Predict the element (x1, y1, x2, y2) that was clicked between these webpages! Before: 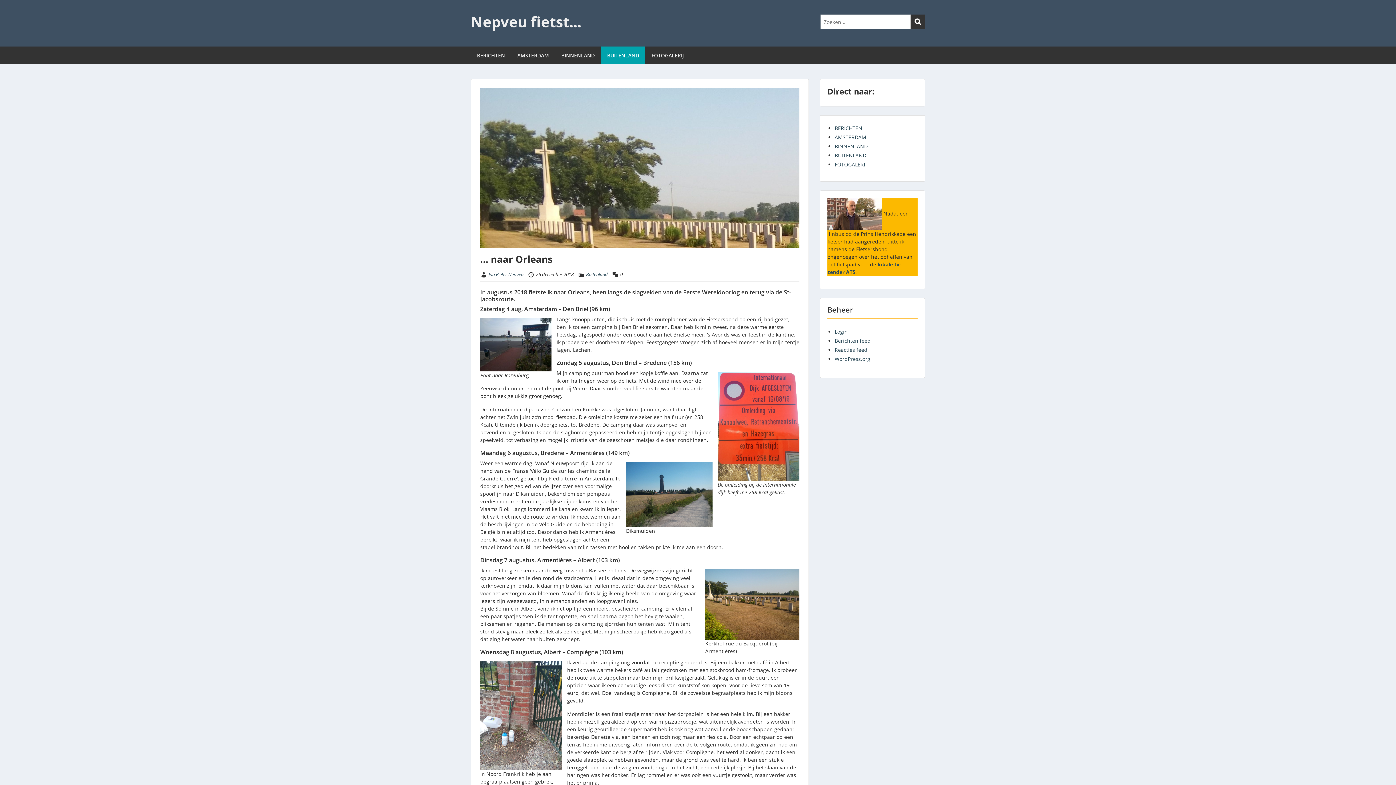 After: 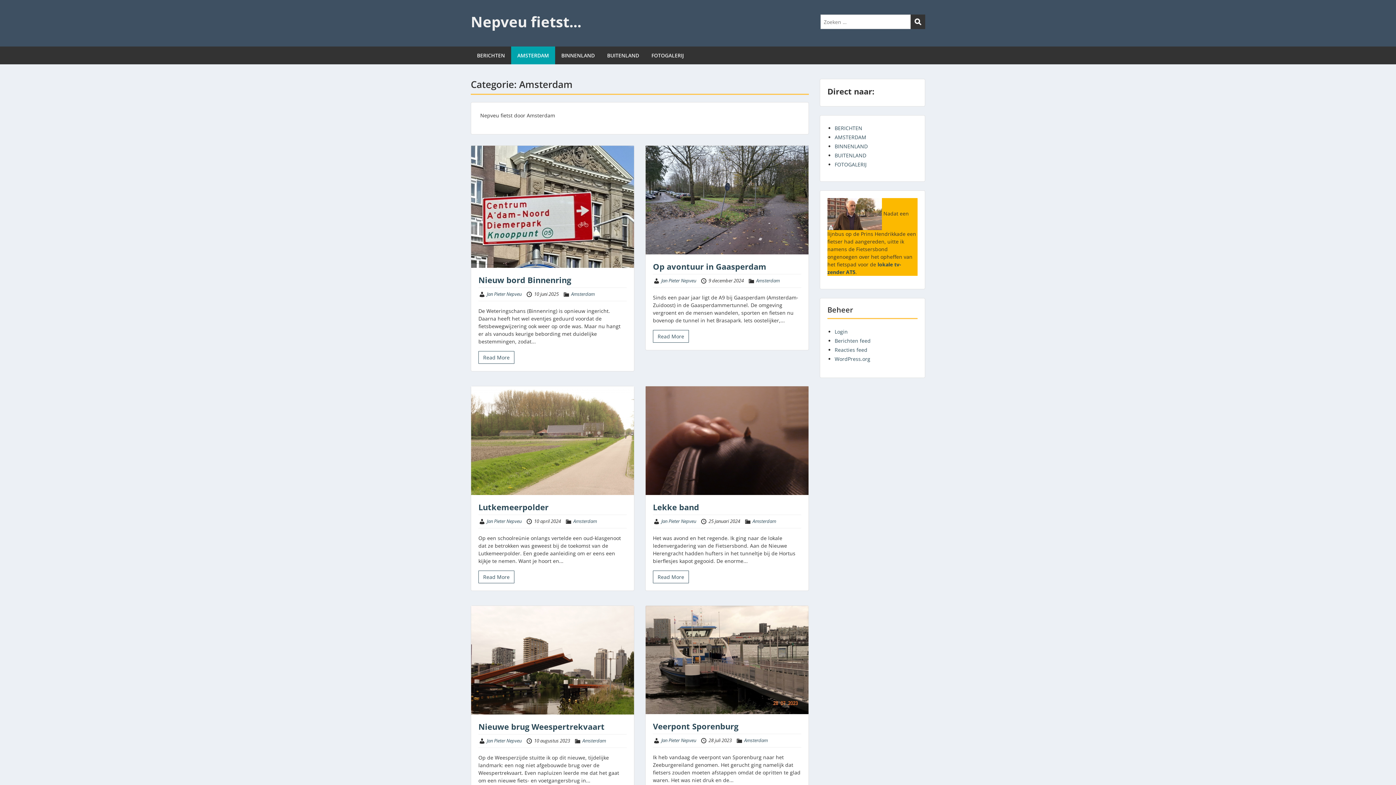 Action: bbox: (834, 133, 866, 140) label: AMSTERDAM